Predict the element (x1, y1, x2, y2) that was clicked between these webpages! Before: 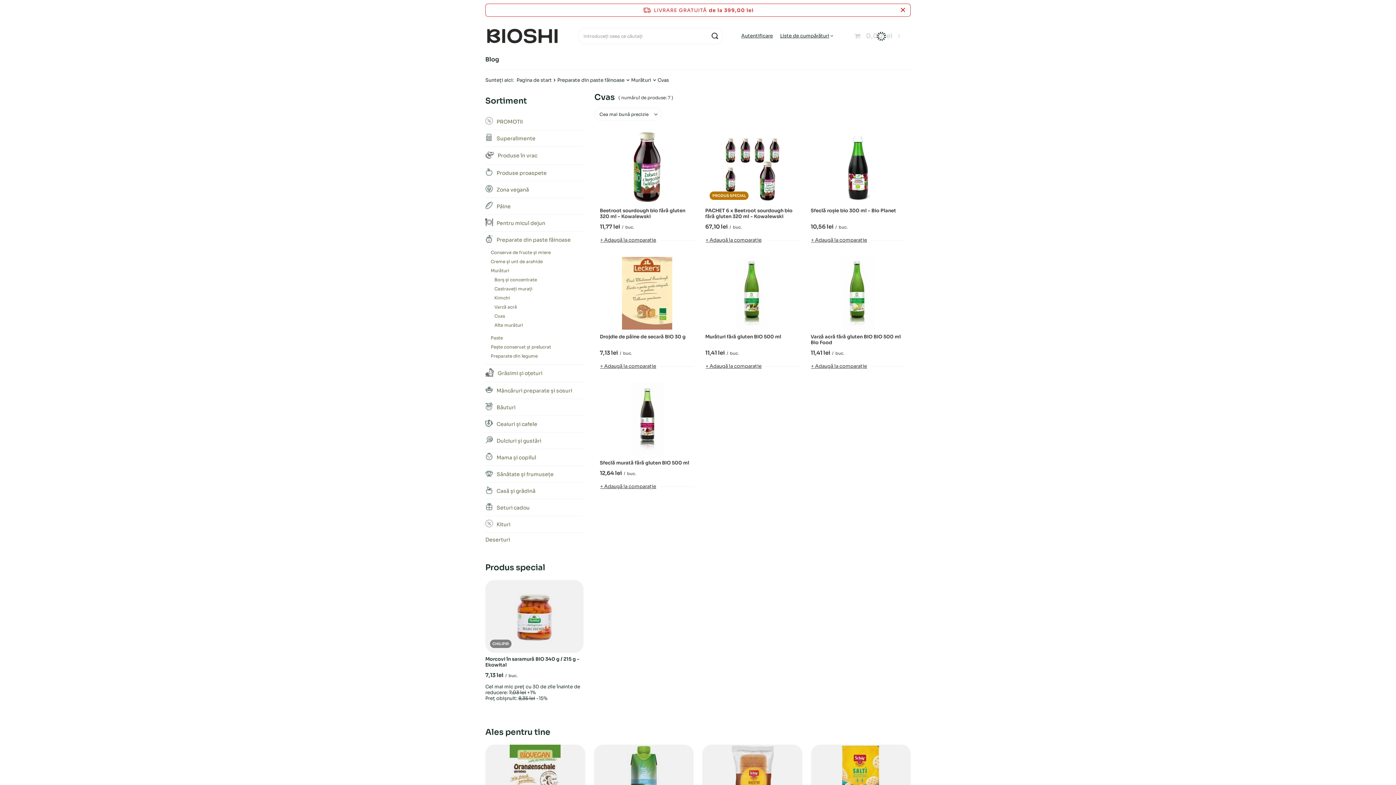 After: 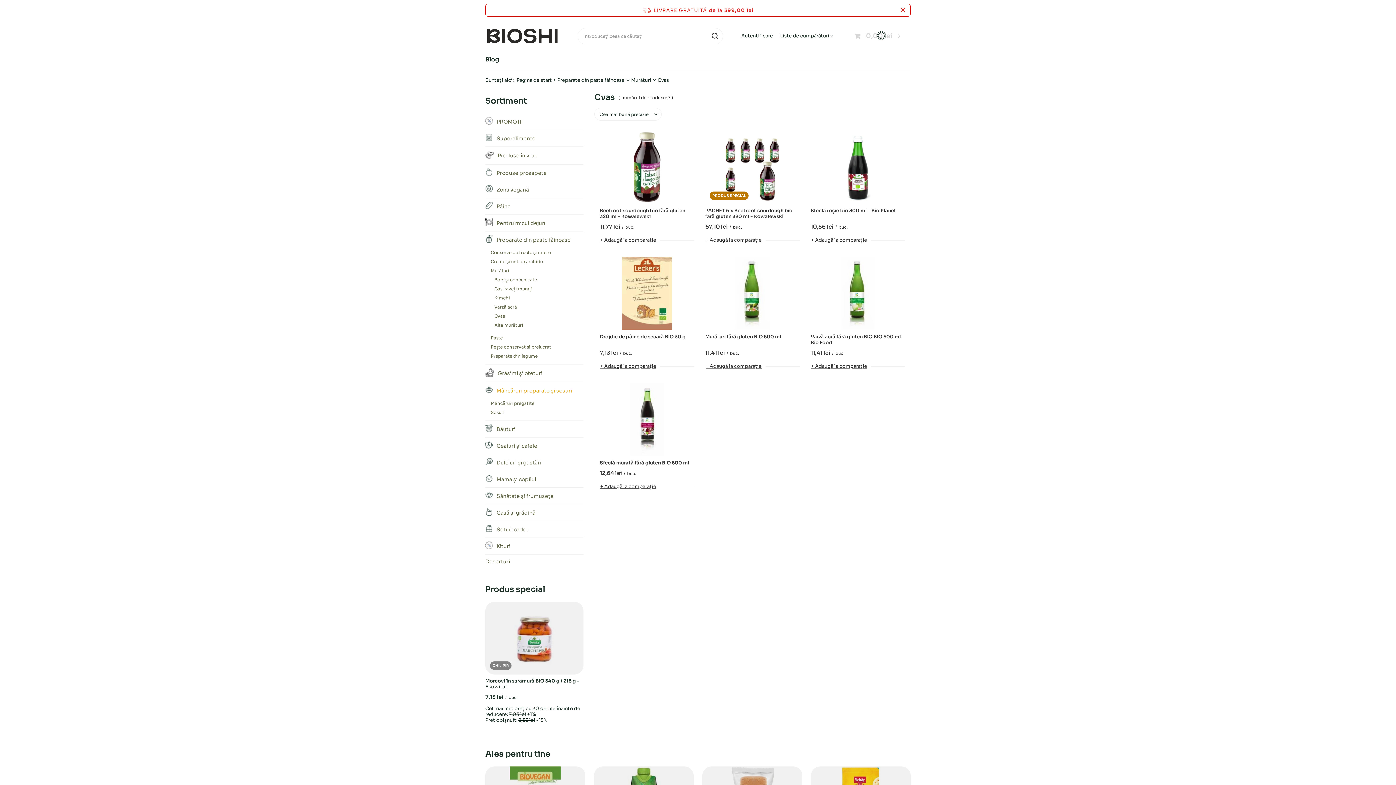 Action: label: Mâncăruri preparate și sosuri bbox: (485, 382, 583, 398)